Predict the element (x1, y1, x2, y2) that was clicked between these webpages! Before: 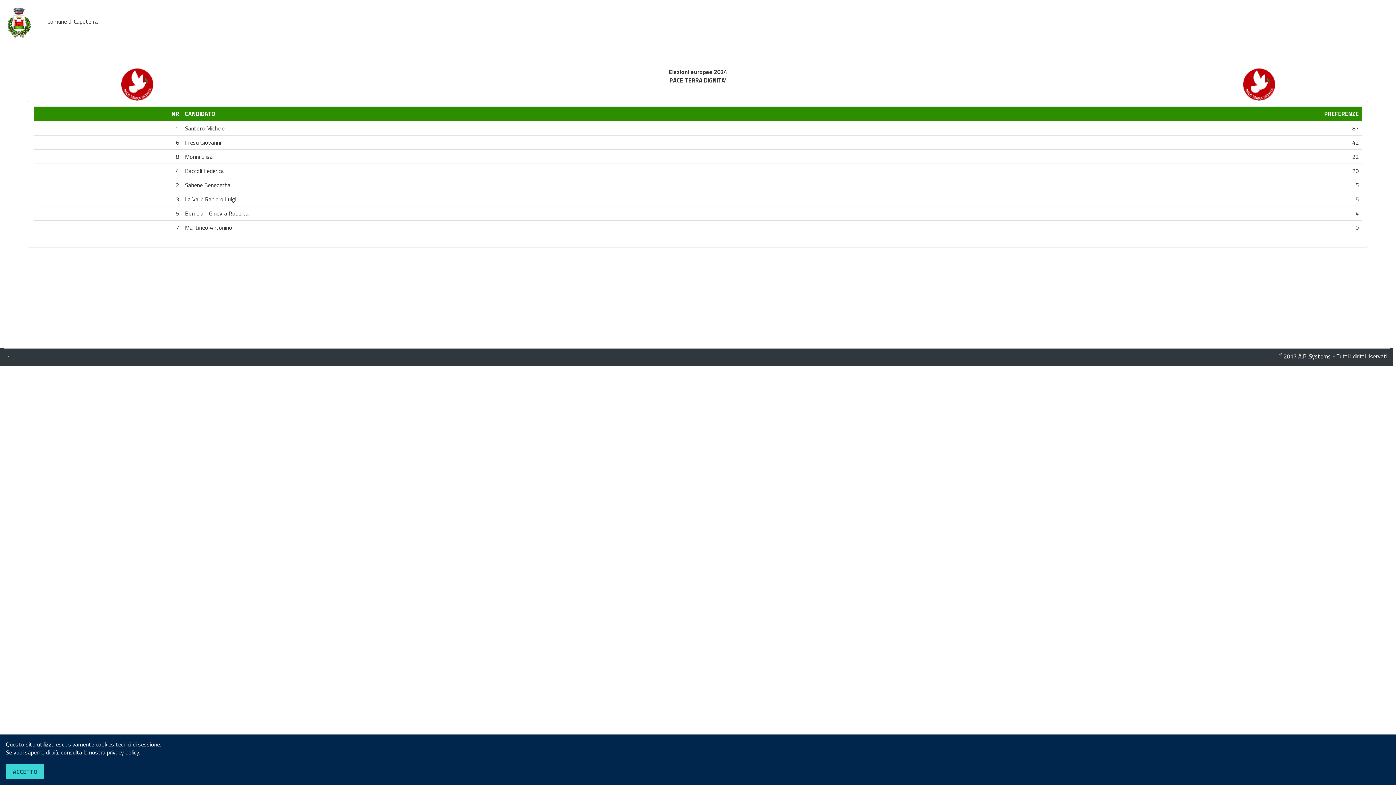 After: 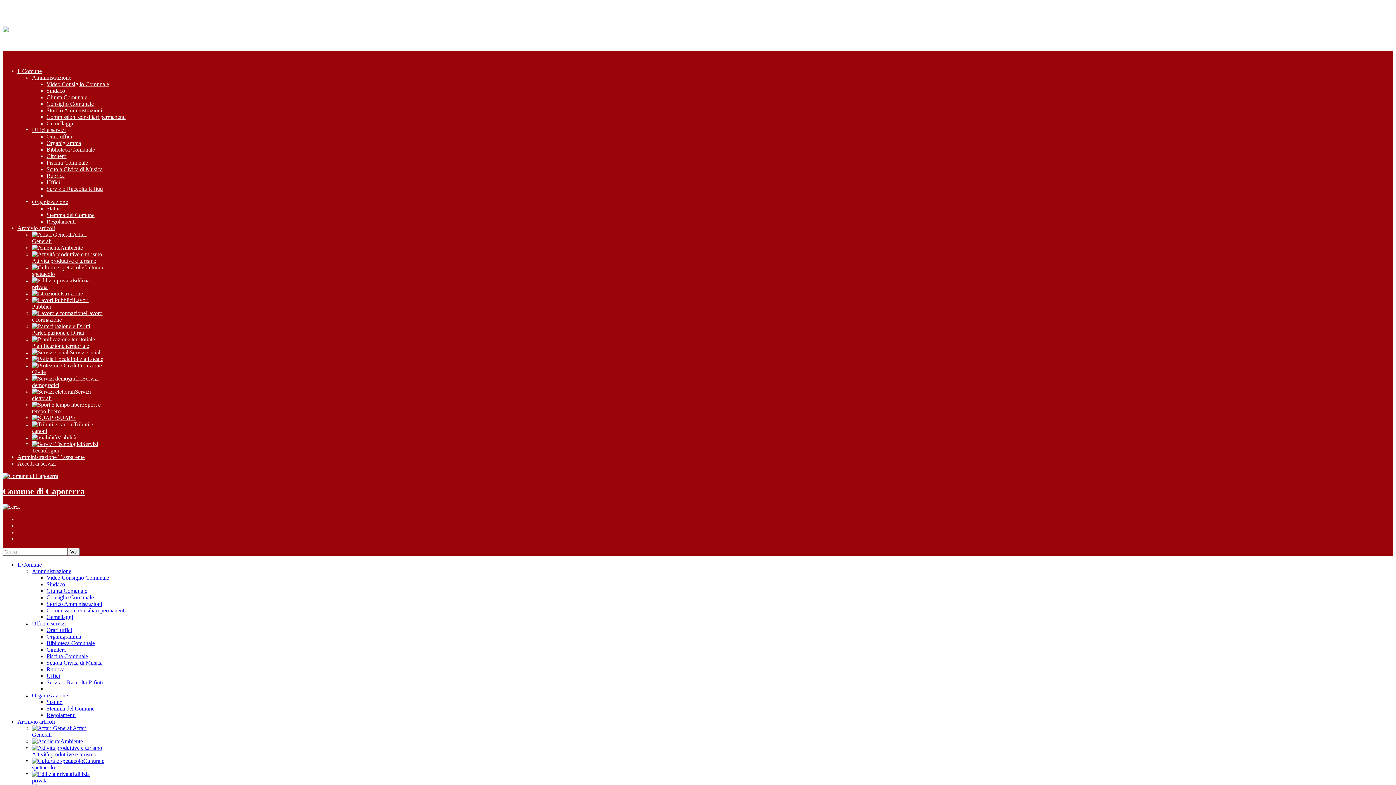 Action: label: privacy policy bbox: (106, 748, 138, 757)